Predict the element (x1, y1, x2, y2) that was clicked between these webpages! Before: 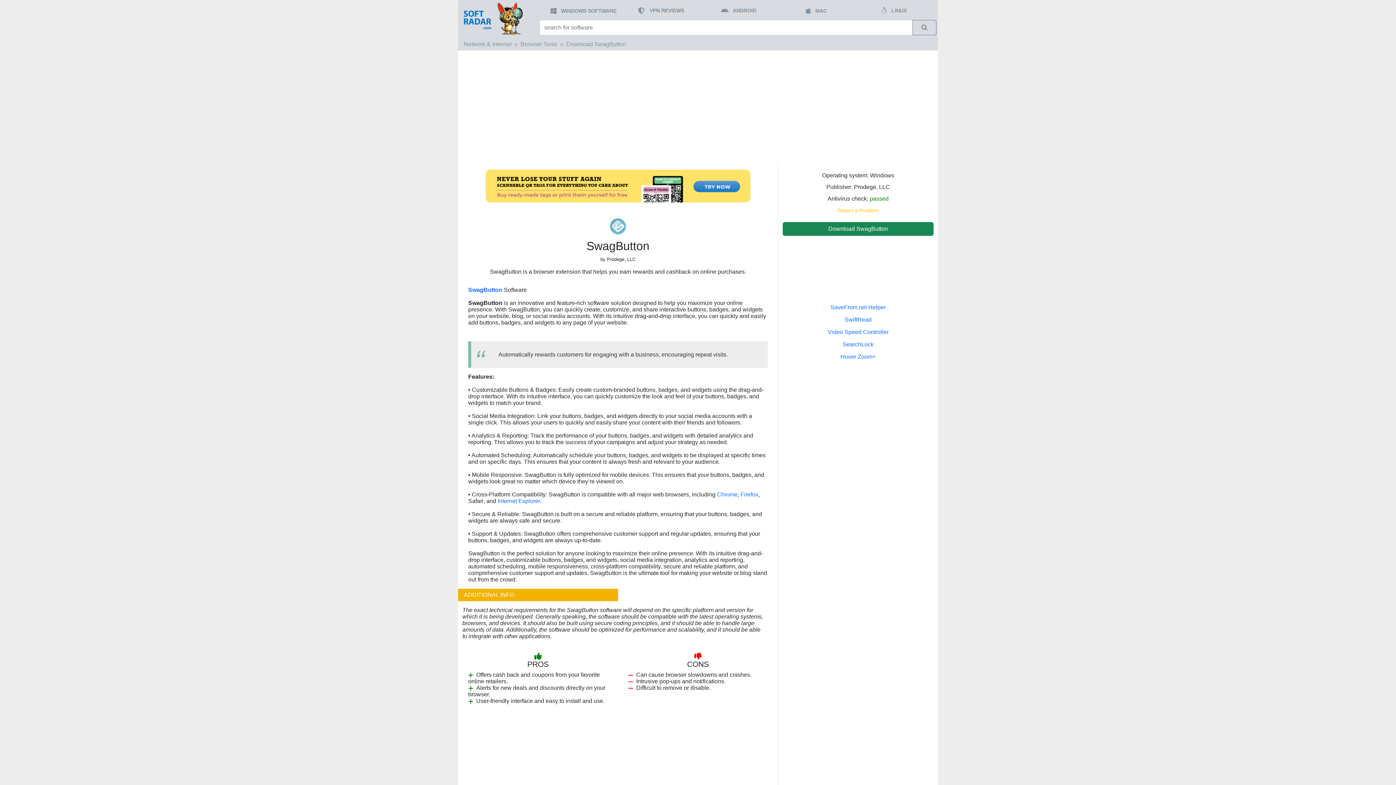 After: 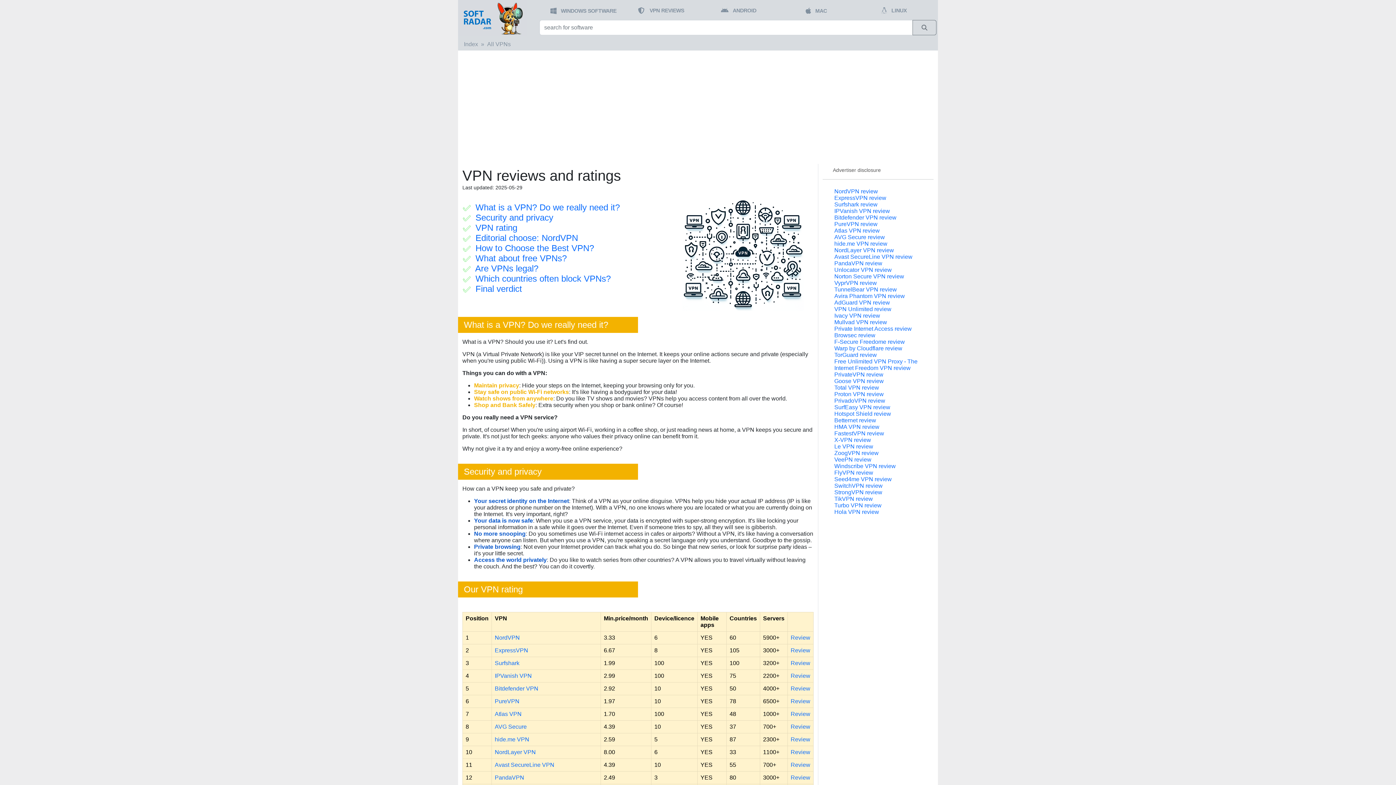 Action: bbox: (649, 7, 684, 13) label: VPN REVIEWS